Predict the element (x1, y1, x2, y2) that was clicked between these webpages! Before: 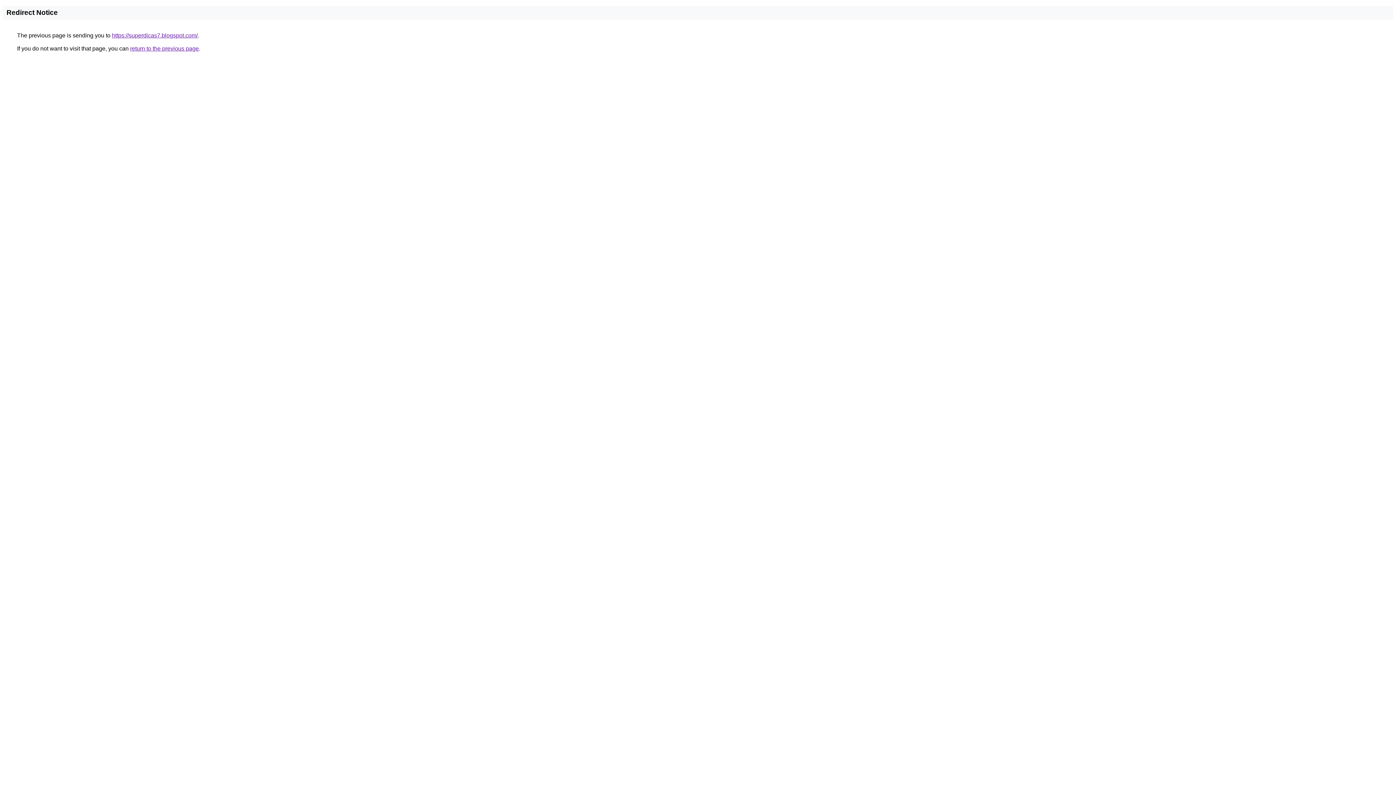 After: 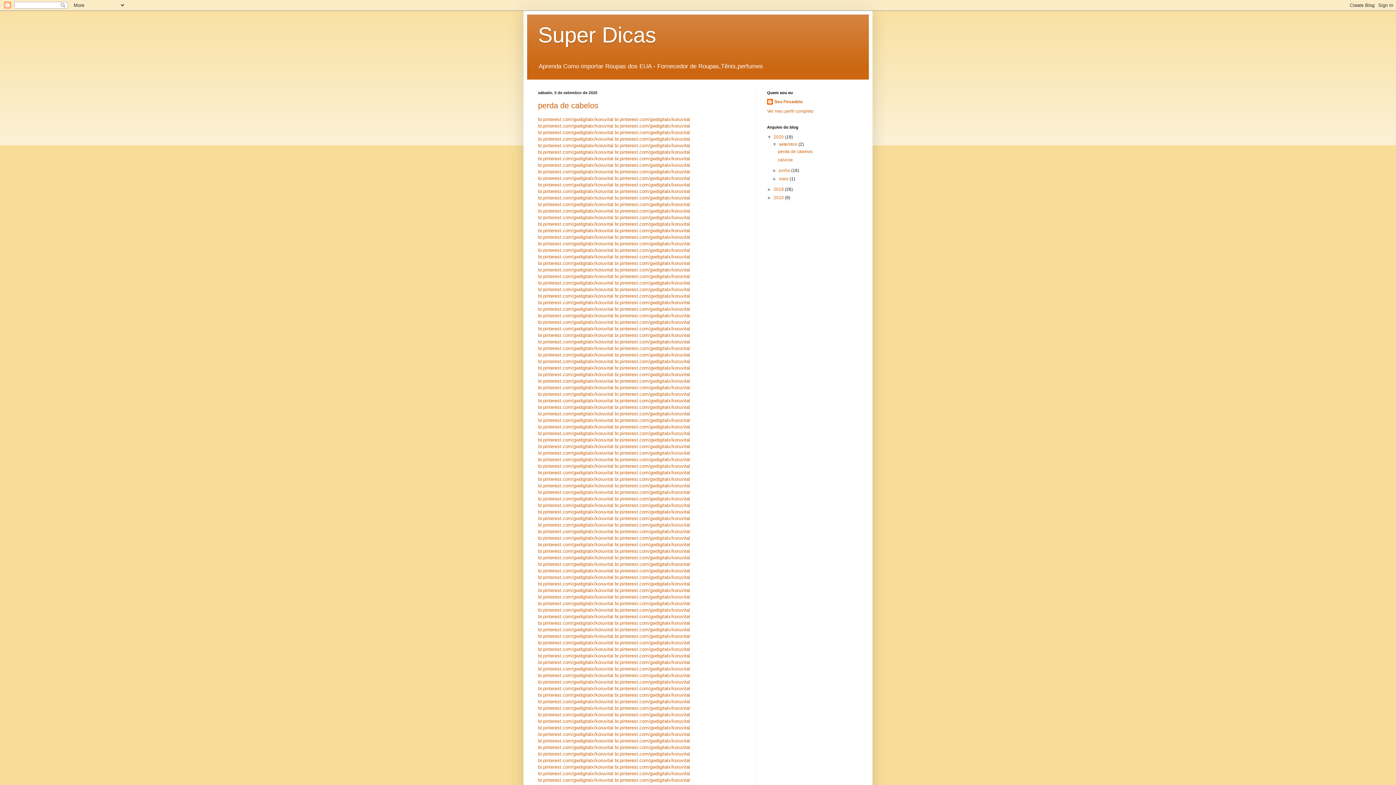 Action: label: https://superdicas7.blogspot.com/ bbox: (112, 32, 197, 38)